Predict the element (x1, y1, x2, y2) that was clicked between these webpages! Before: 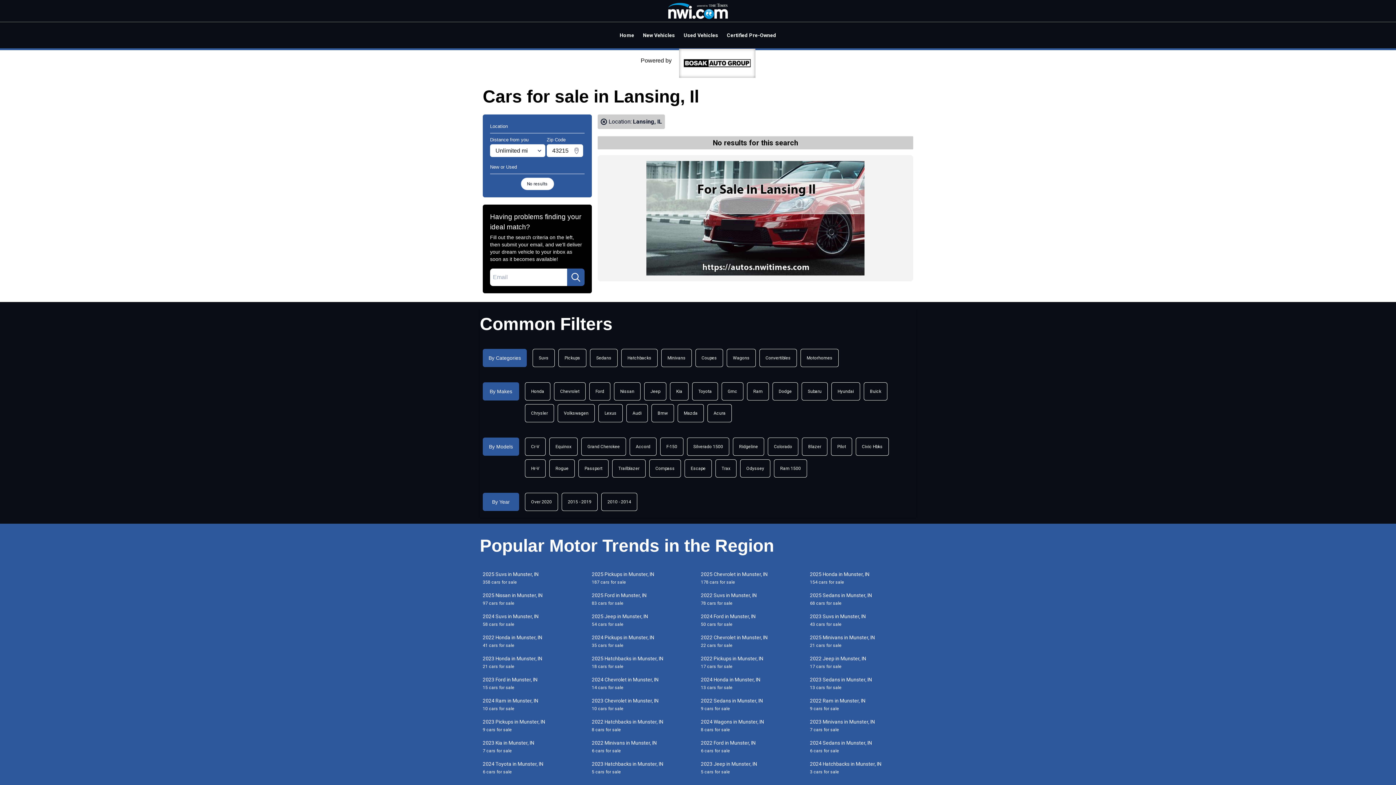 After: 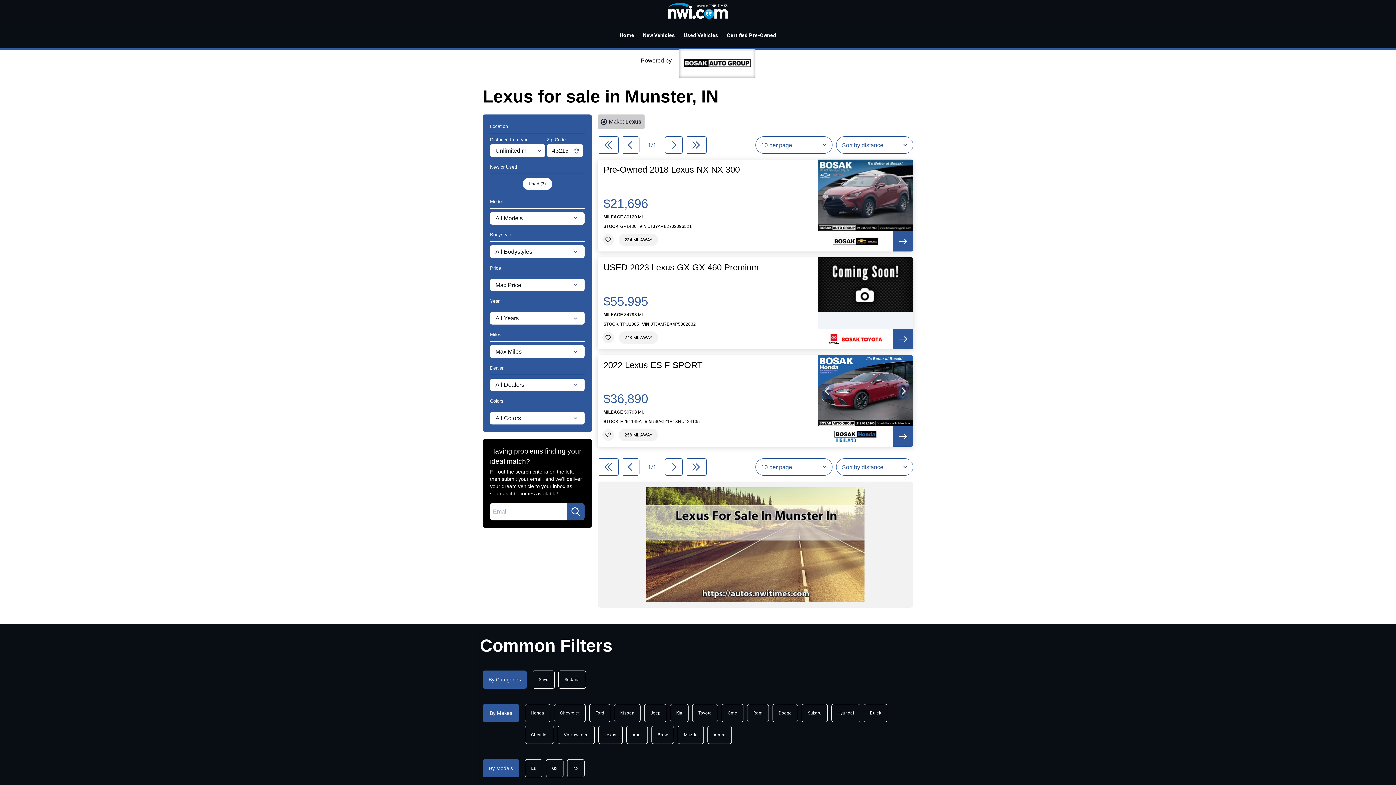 Action: bbox: (598, 404, 622, 422) label: Lexus